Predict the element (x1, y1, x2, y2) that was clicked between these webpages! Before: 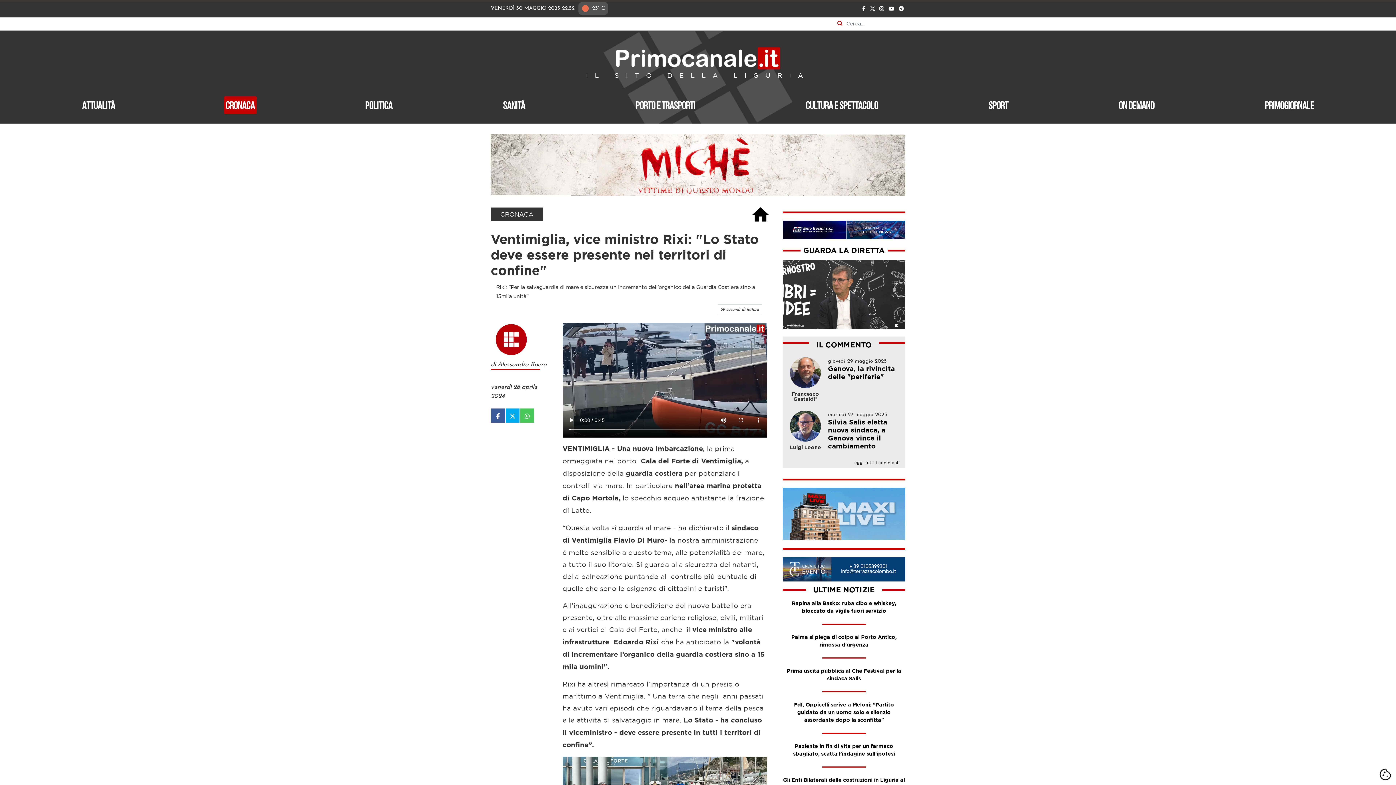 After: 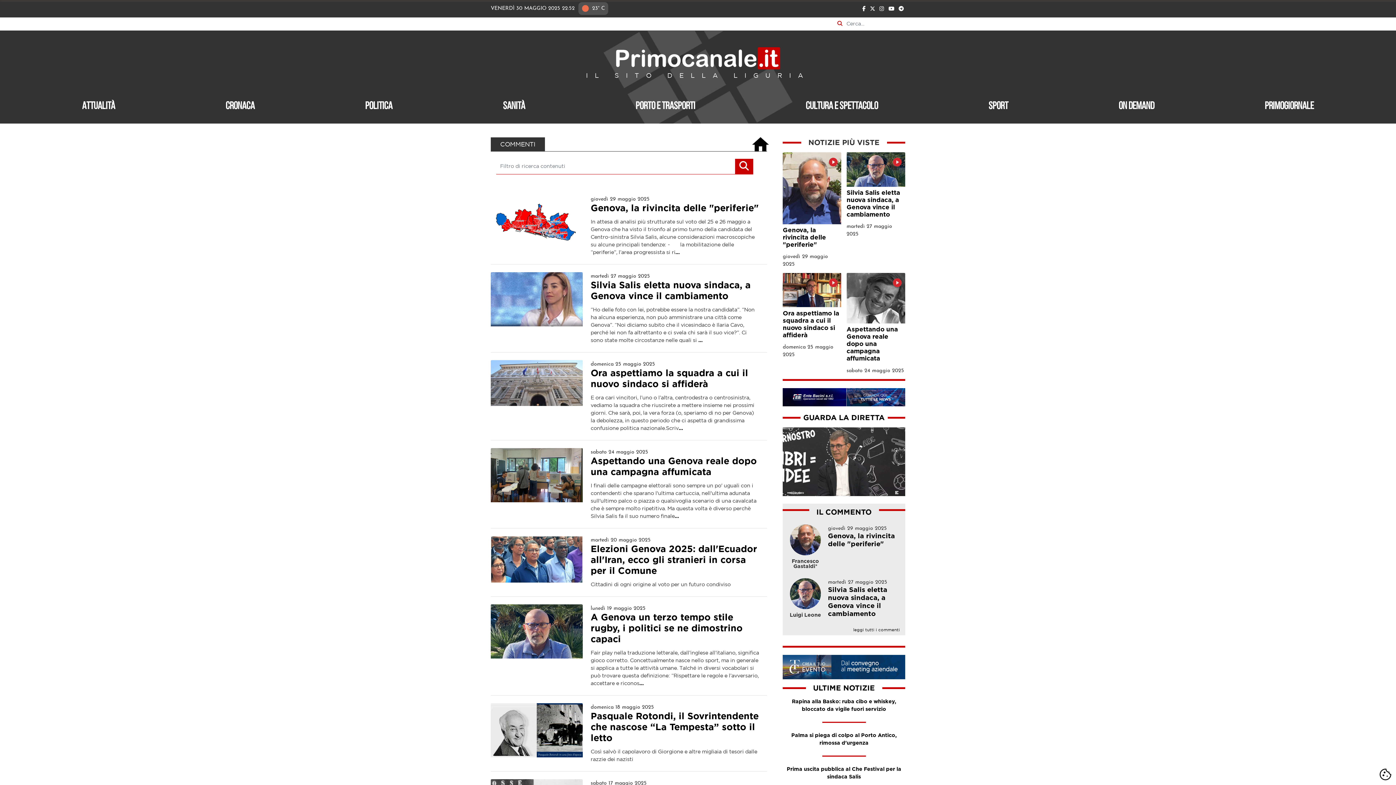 Action: bbox: (816, 341, 871, 348) label: IL COMMENTO